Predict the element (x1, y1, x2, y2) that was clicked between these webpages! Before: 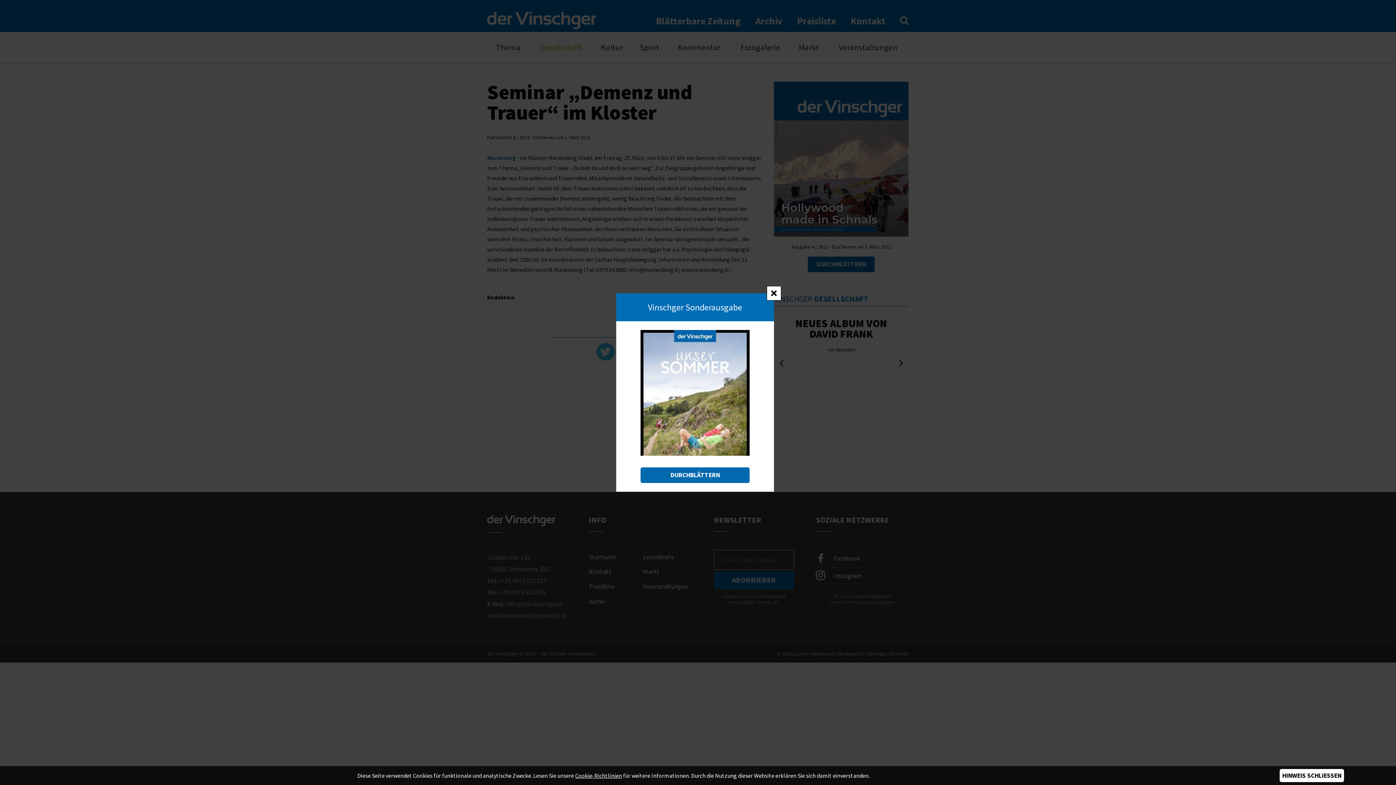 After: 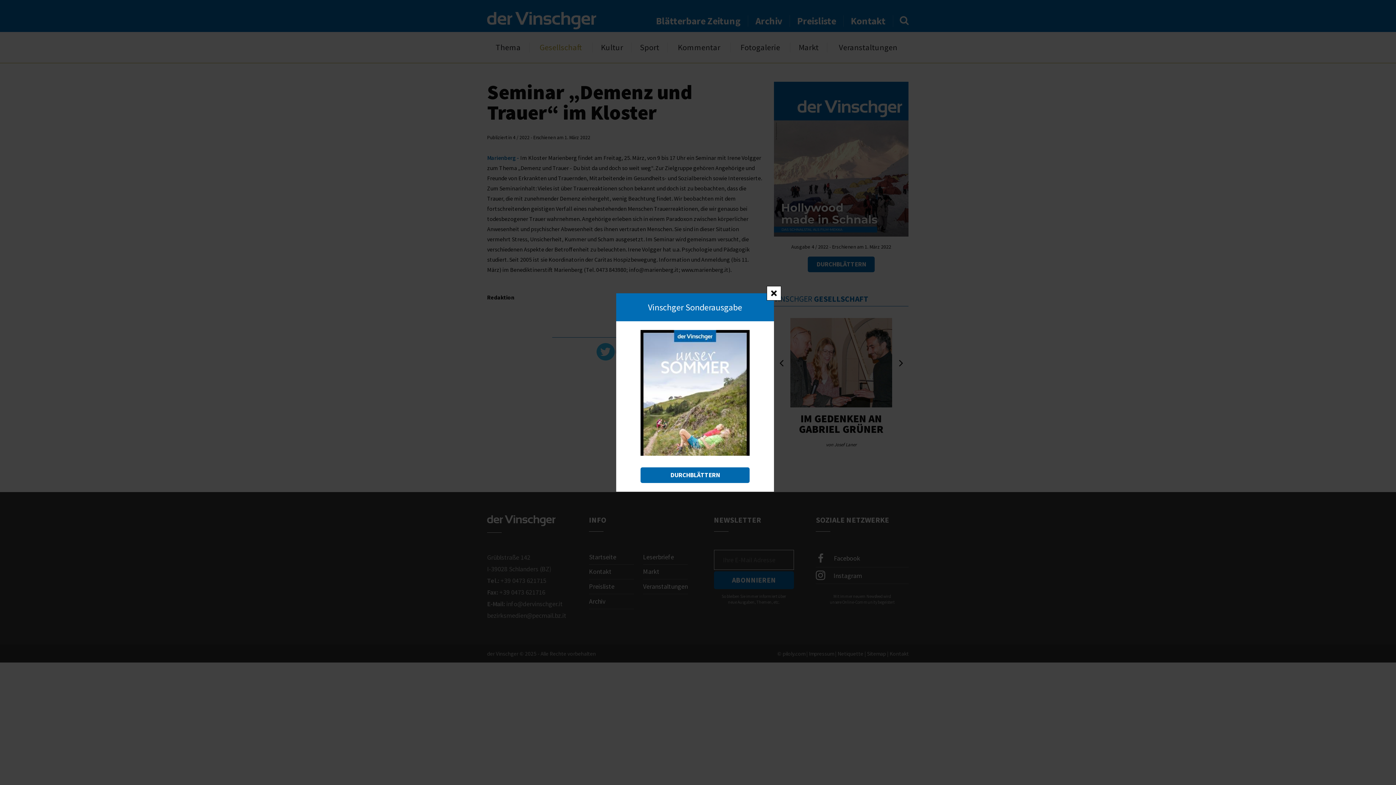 Action: label: HINWEIS SCHLIESSEN bbox: (1279, 769, 1344, 782)